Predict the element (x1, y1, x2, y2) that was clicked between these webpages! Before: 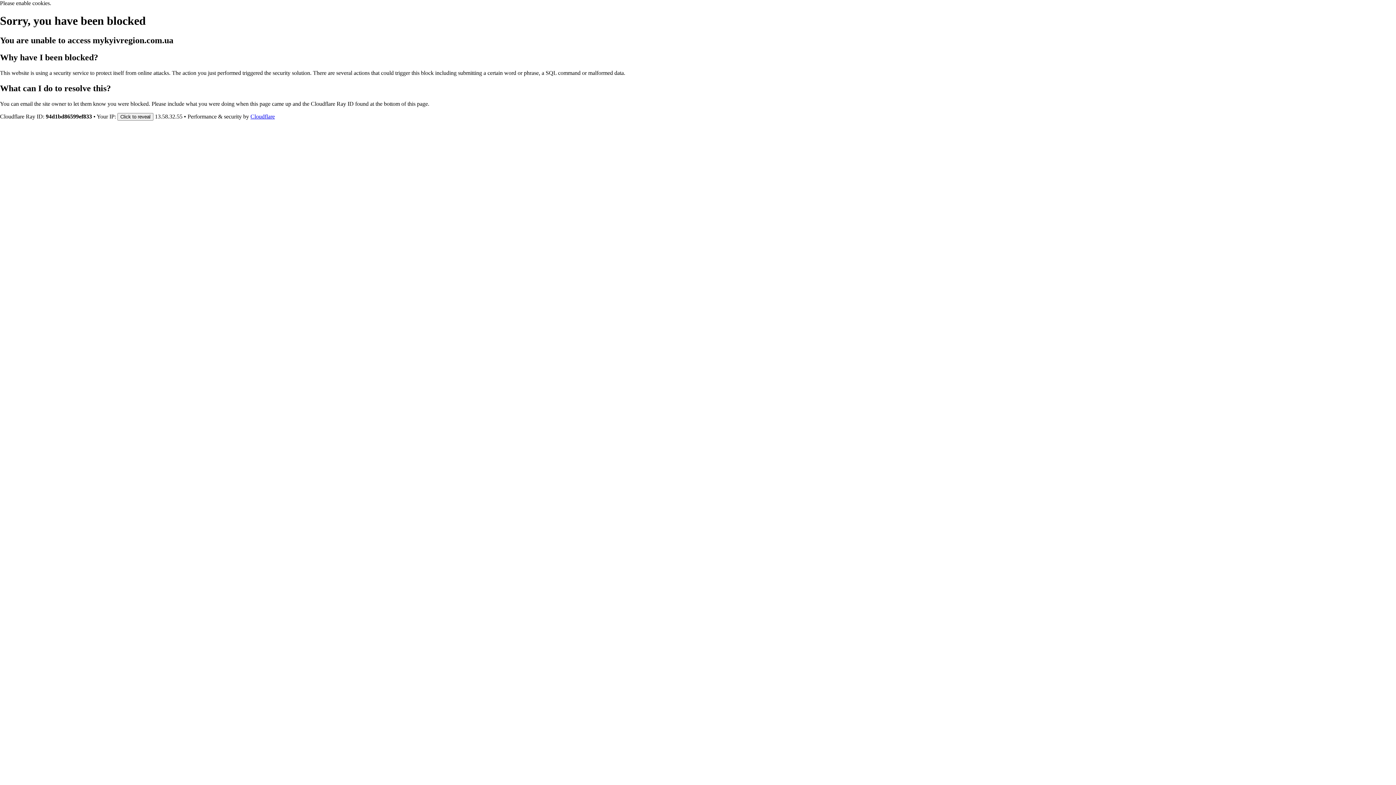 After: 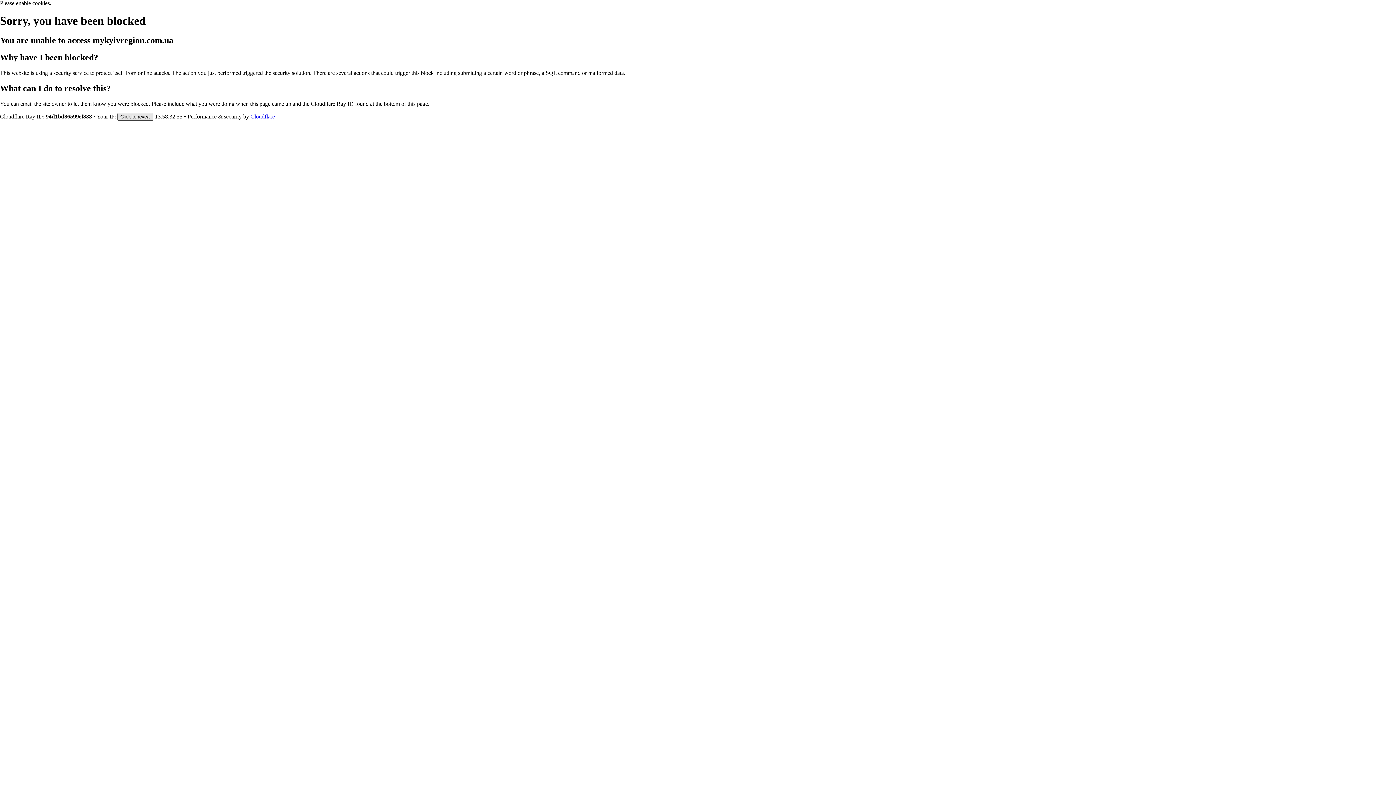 Action: bbox: (117, 112, 153, 120) label: Click to reveal